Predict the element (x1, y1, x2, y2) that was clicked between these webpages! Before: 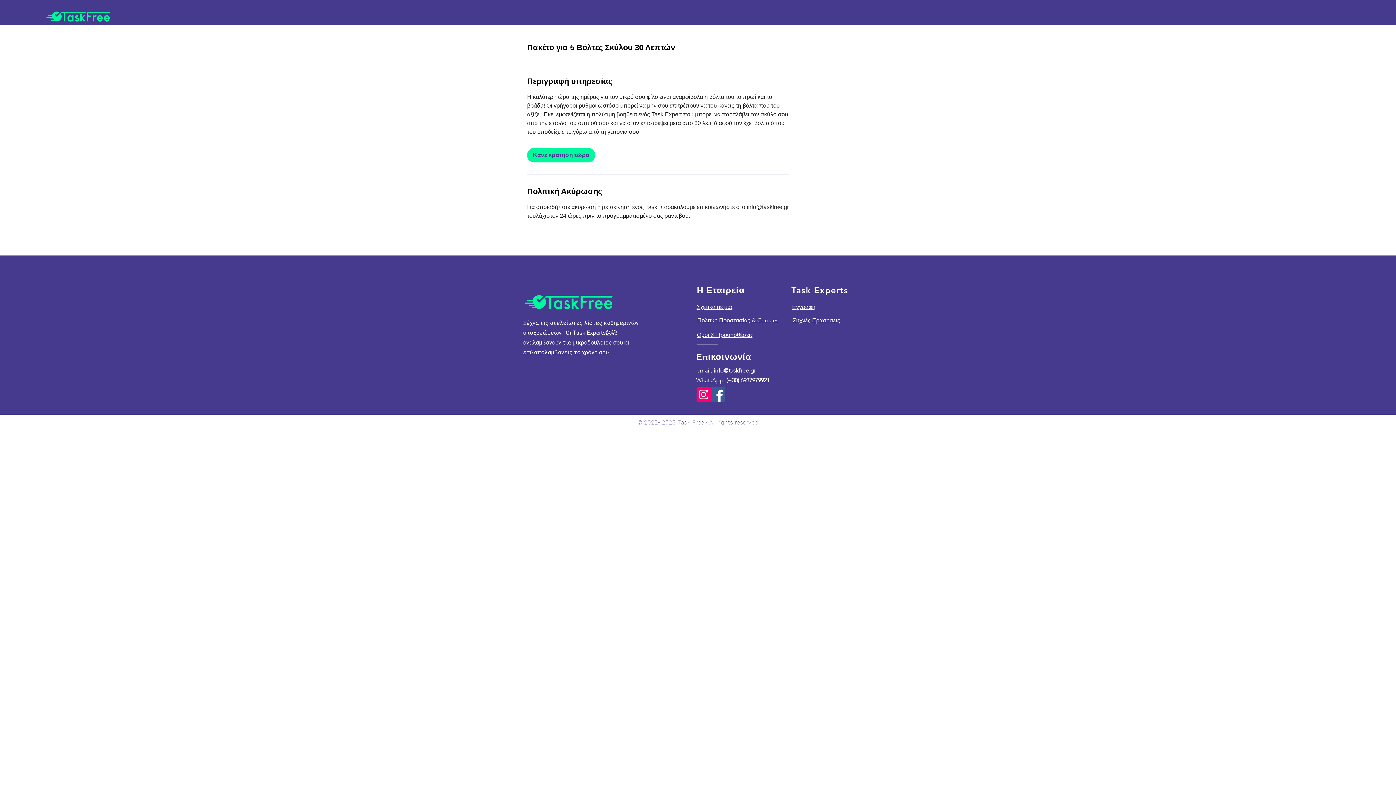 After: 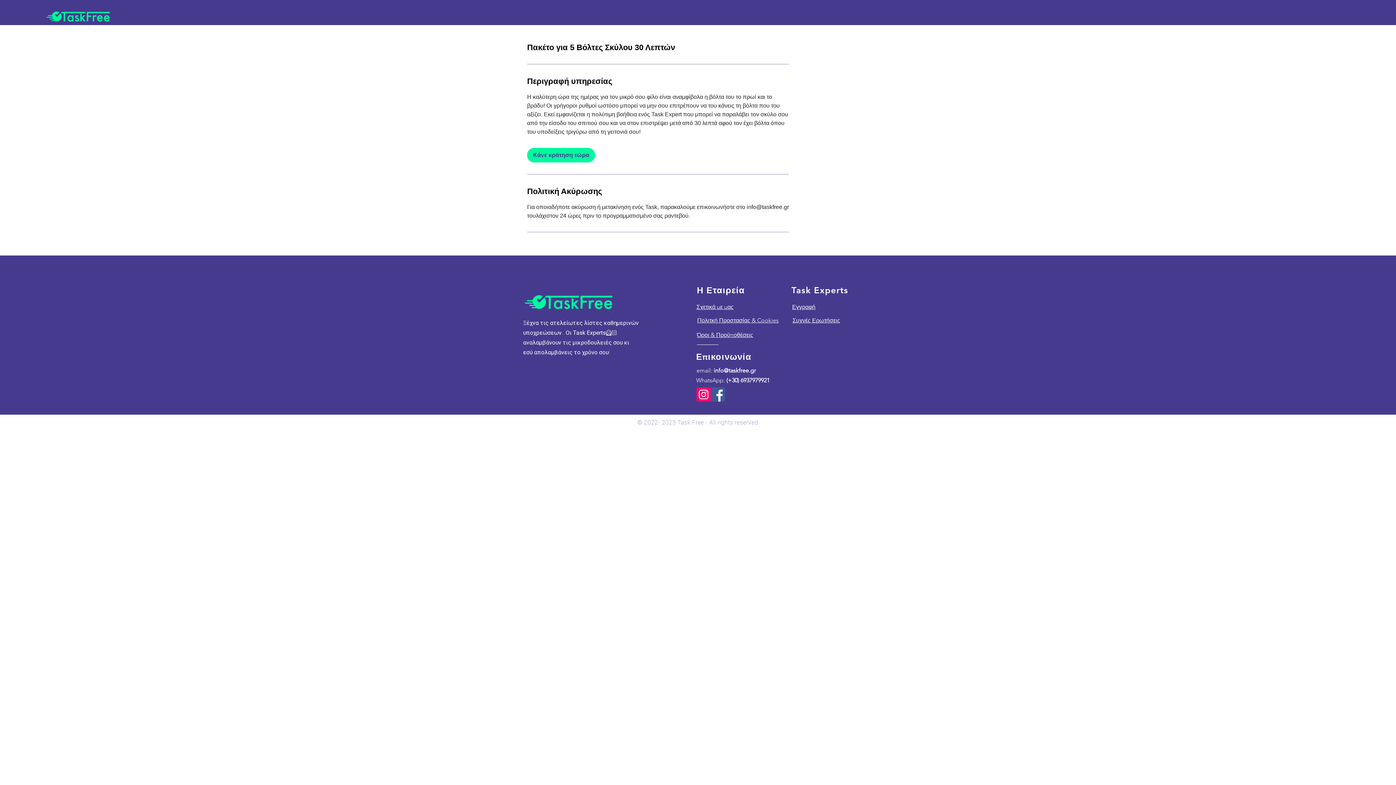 Action: bbox: (710, 387, 725, 401) label: Facebook